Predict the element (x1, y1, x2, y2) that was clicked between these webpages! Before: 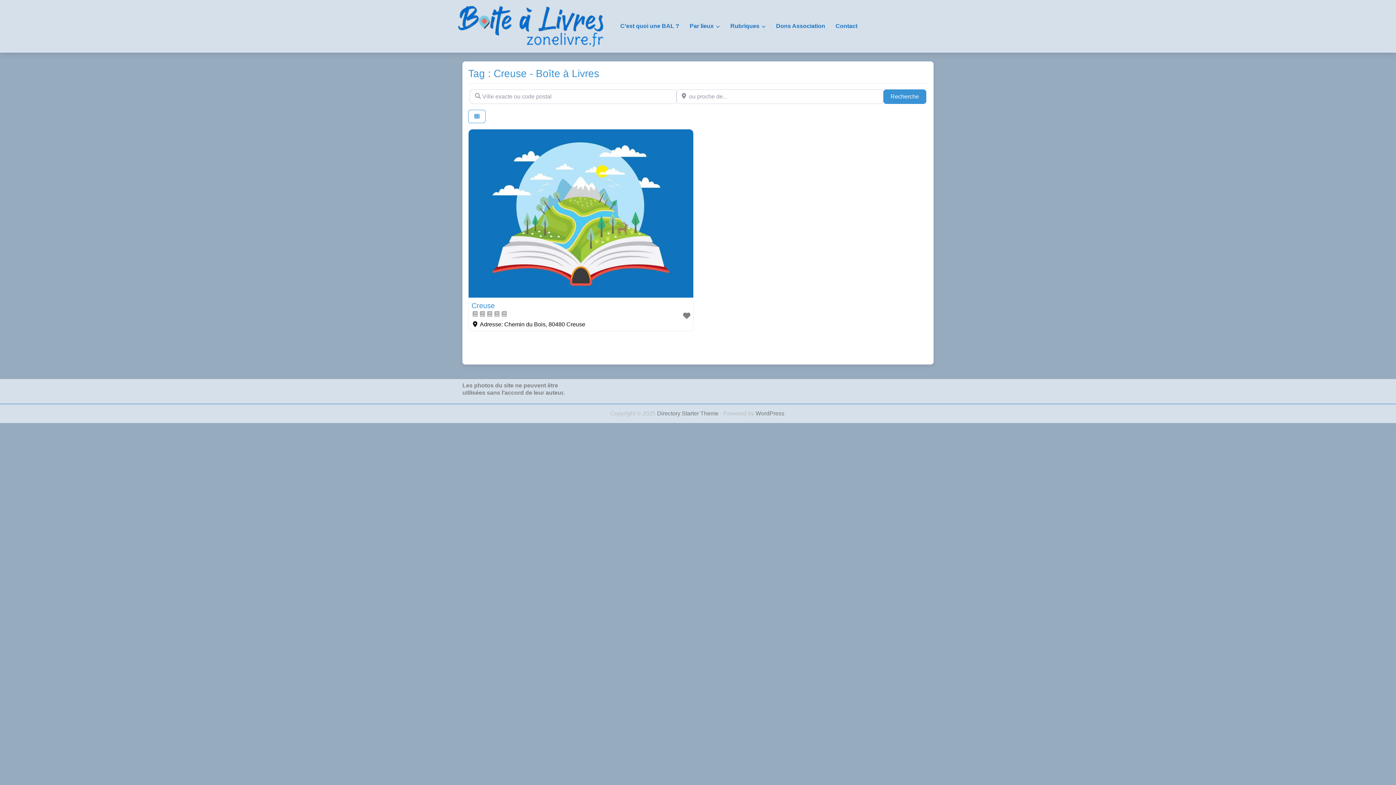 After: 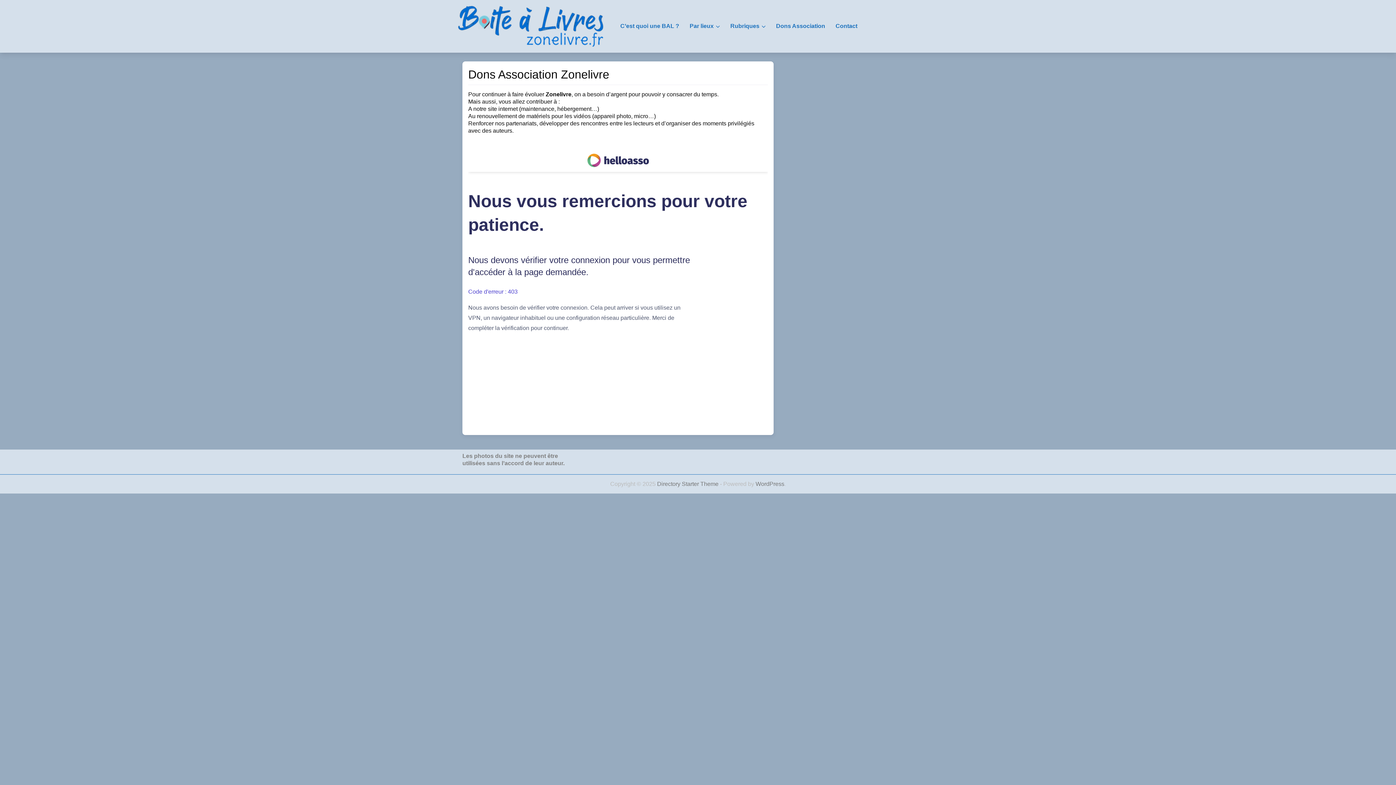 Action: bbox: (771, 18, 830, 33) label: Dons Association